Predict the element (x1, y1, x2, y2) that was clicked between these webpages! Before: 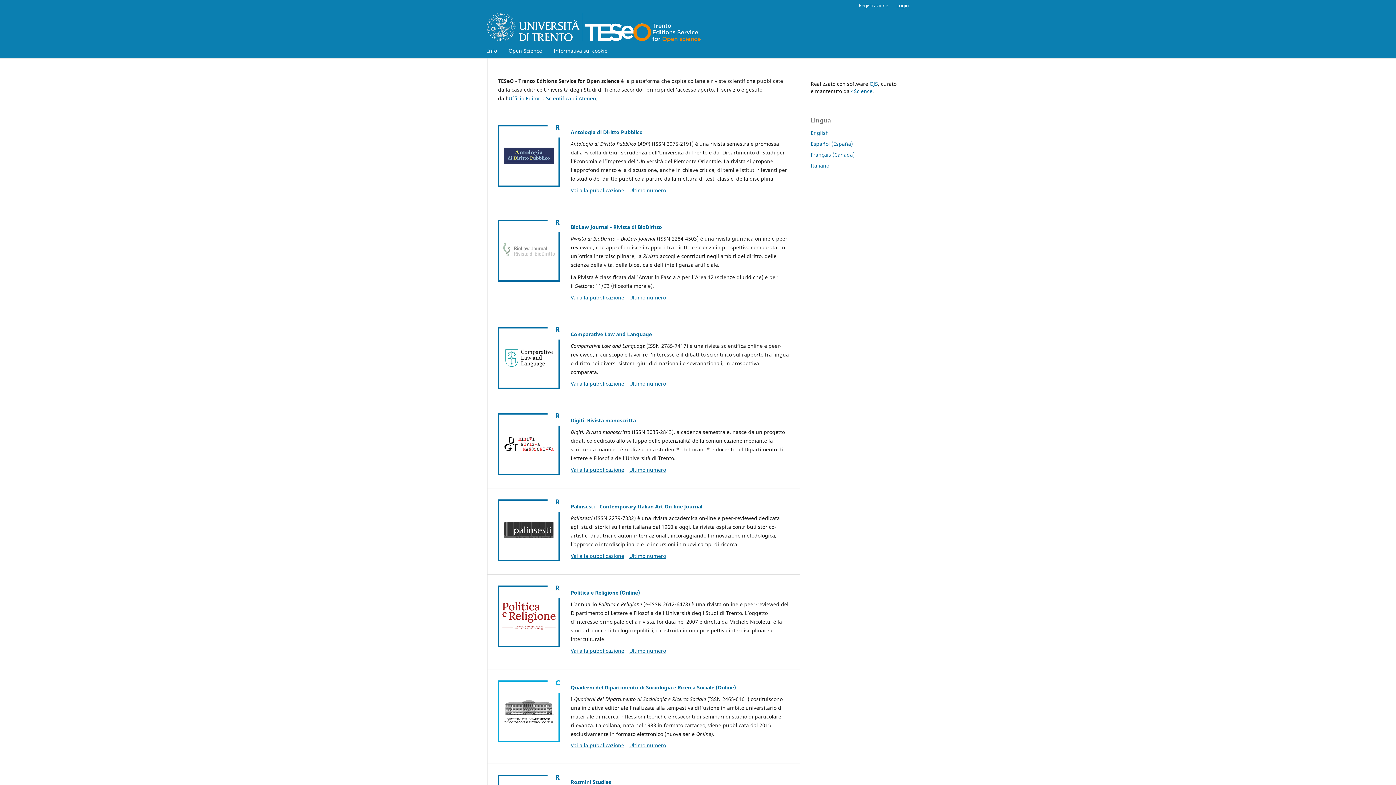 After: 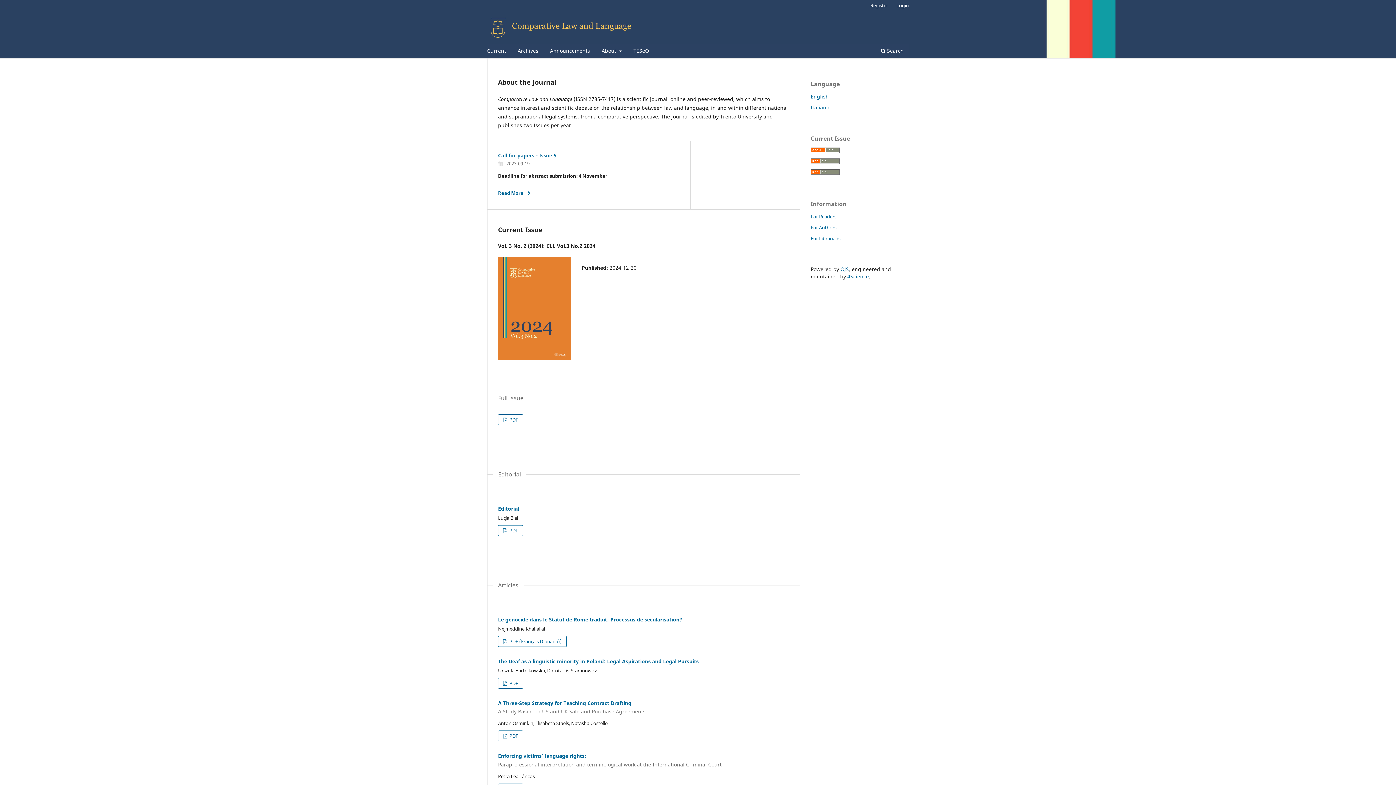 Action: bbox: (570, 330, 652, 337) label: Comparative Law and Language